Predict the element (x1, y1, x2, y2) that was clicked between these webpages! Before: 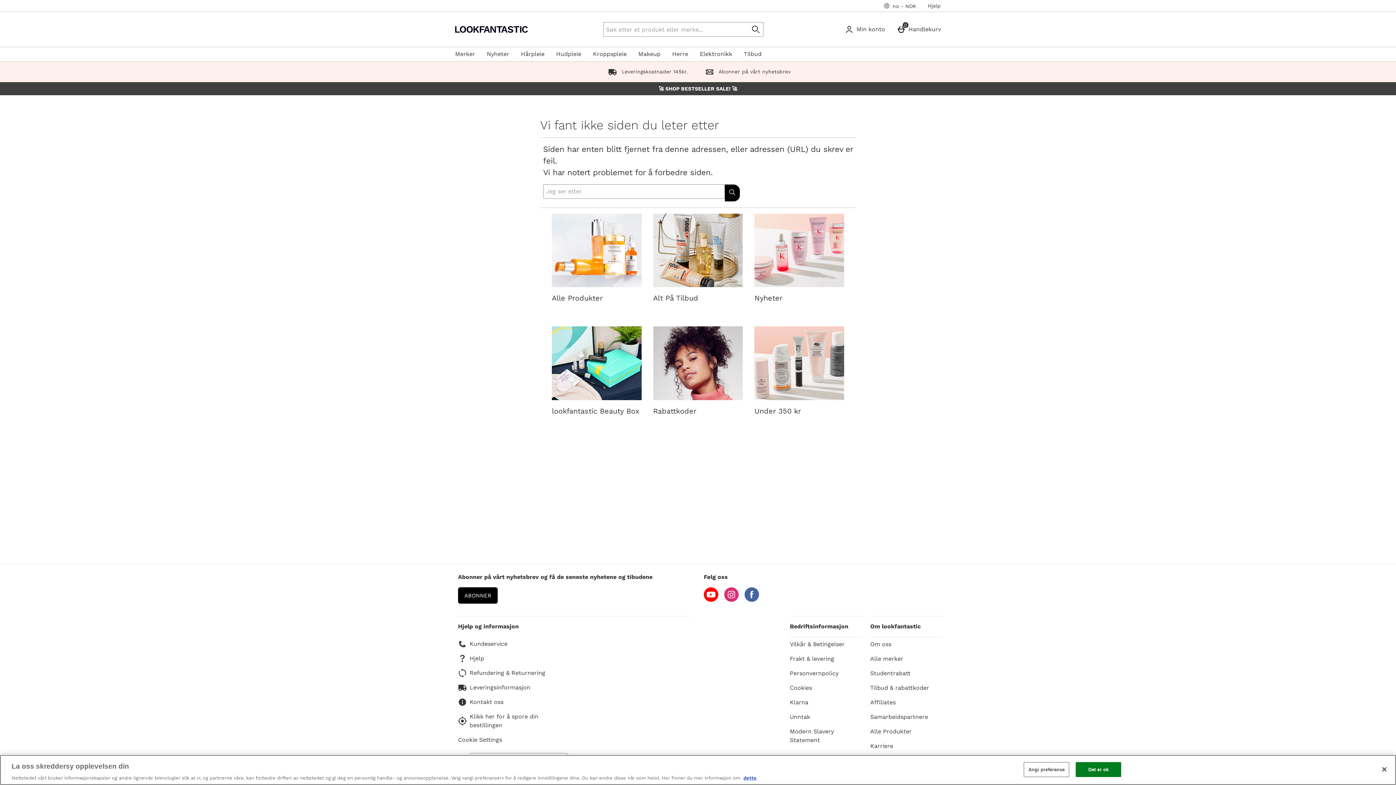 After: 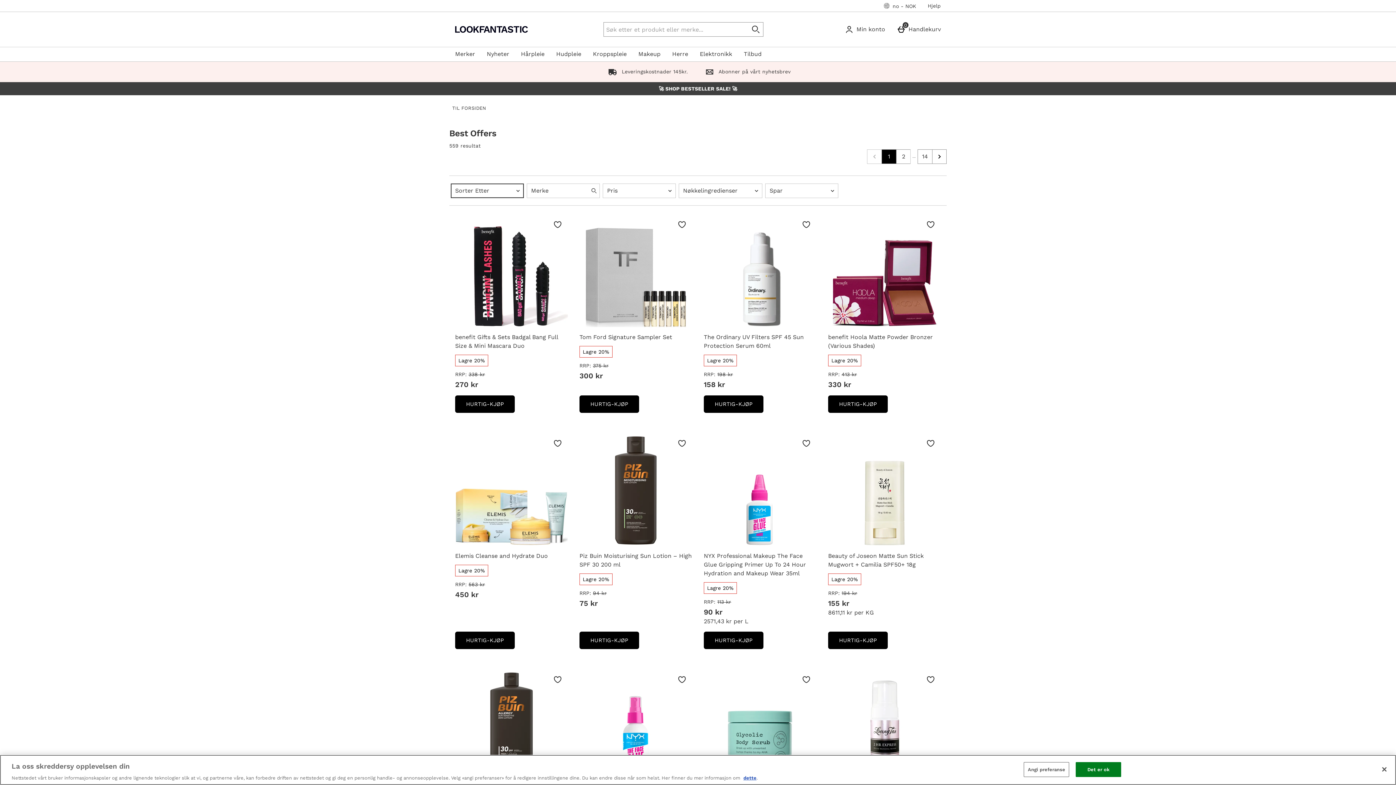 Action: bbox: (653, 326, 743, 416) label: Rabattkoder